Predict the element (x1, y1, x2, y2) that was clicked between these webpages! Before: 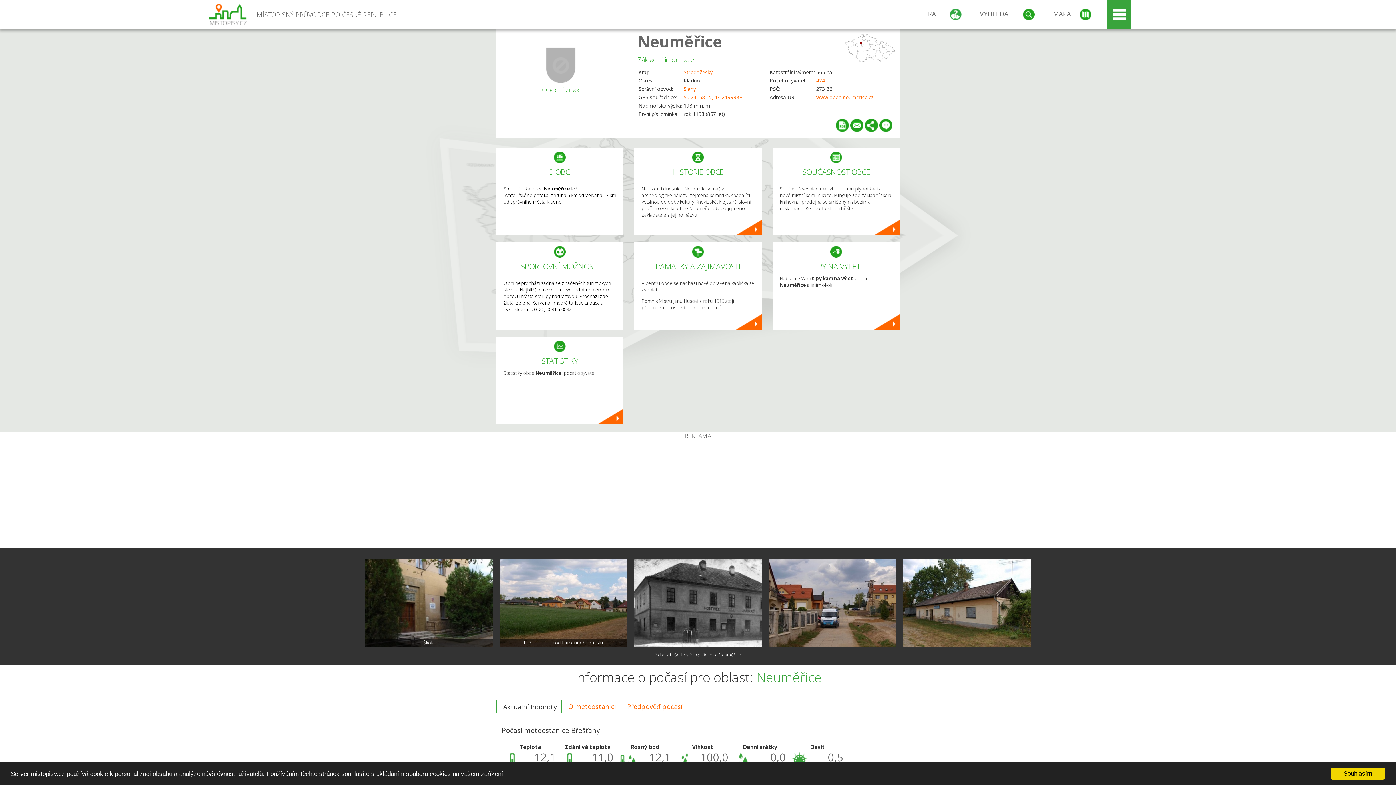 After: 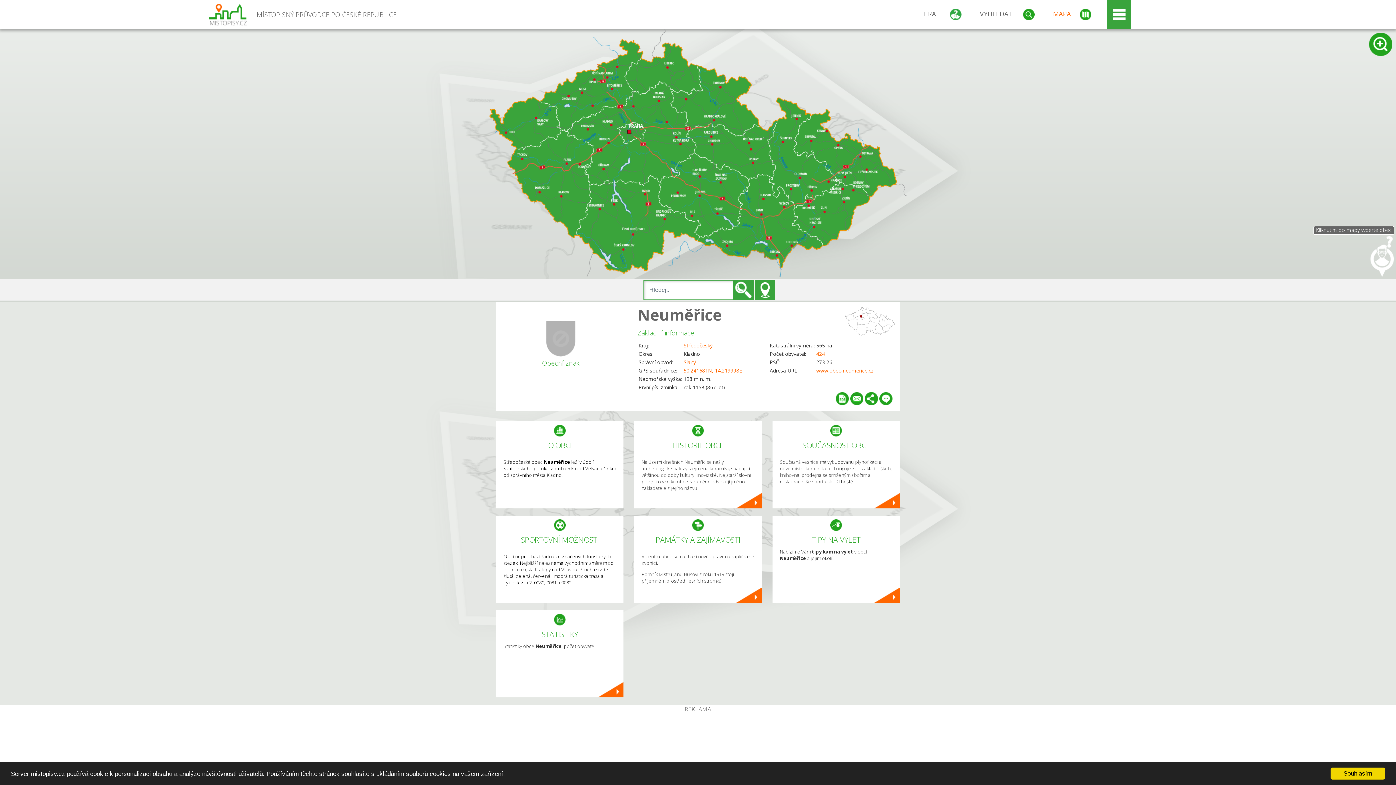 Action: bbox: (1051, 0, 1091, 29) label: MAPA